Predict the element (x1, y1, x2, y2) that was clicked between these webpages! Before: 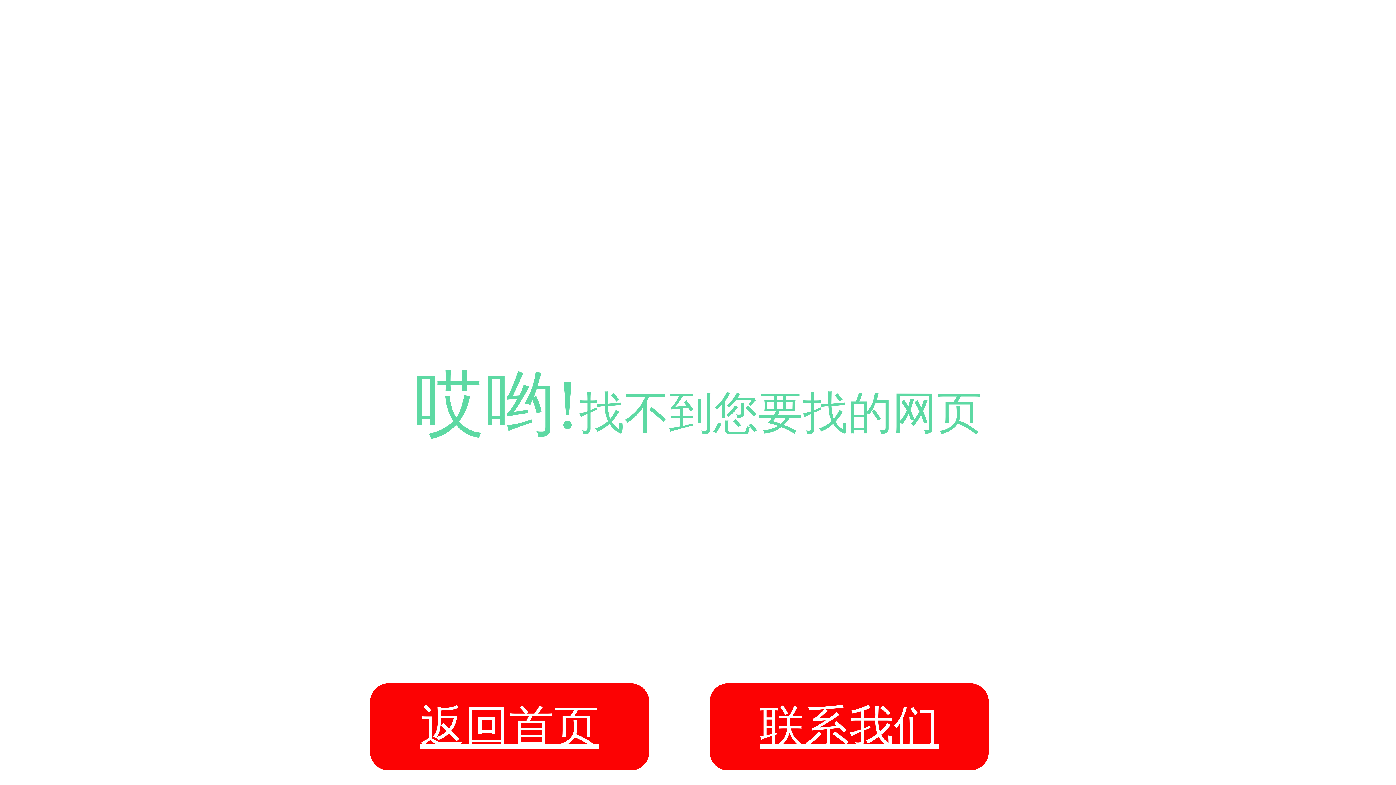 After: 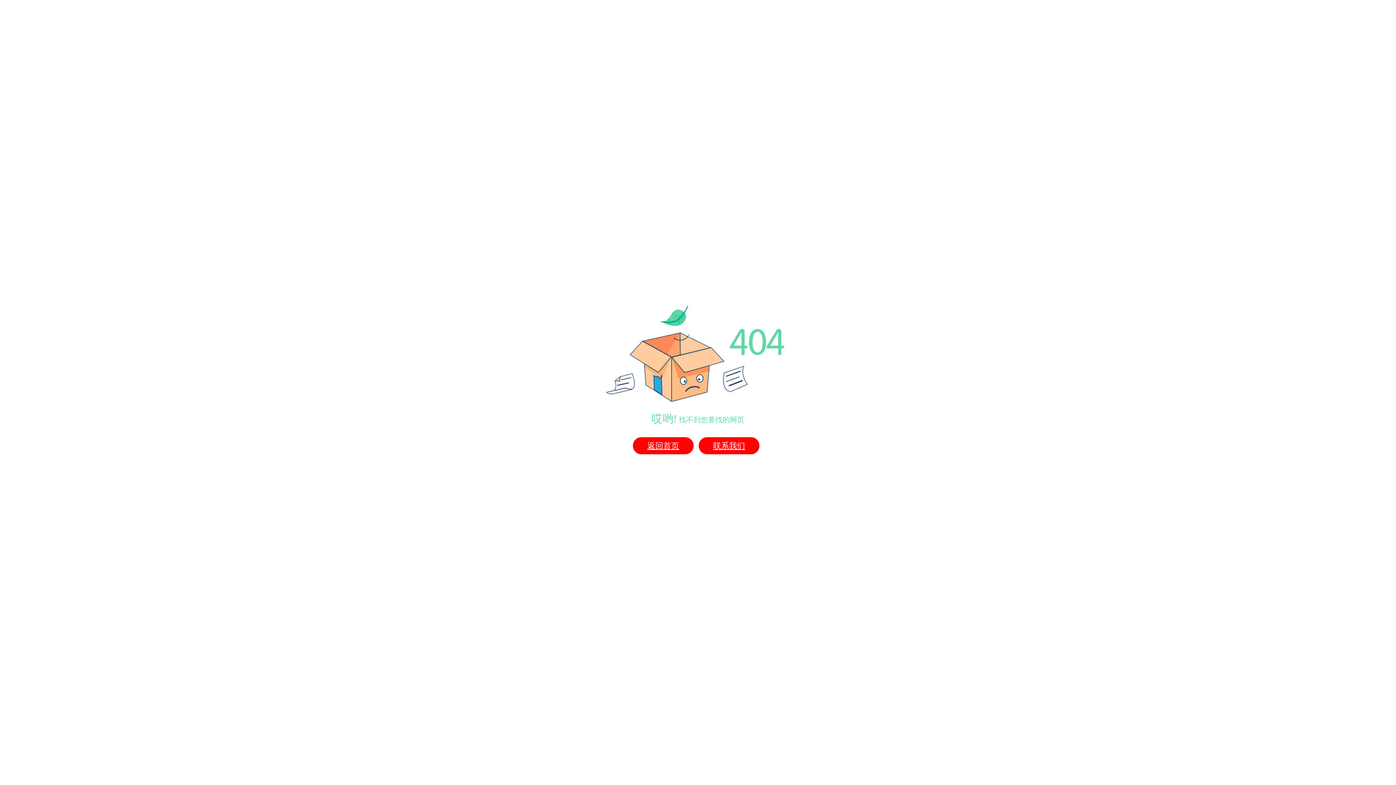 Action: bbox: (709, 683, 989, 770) label: 联系我们